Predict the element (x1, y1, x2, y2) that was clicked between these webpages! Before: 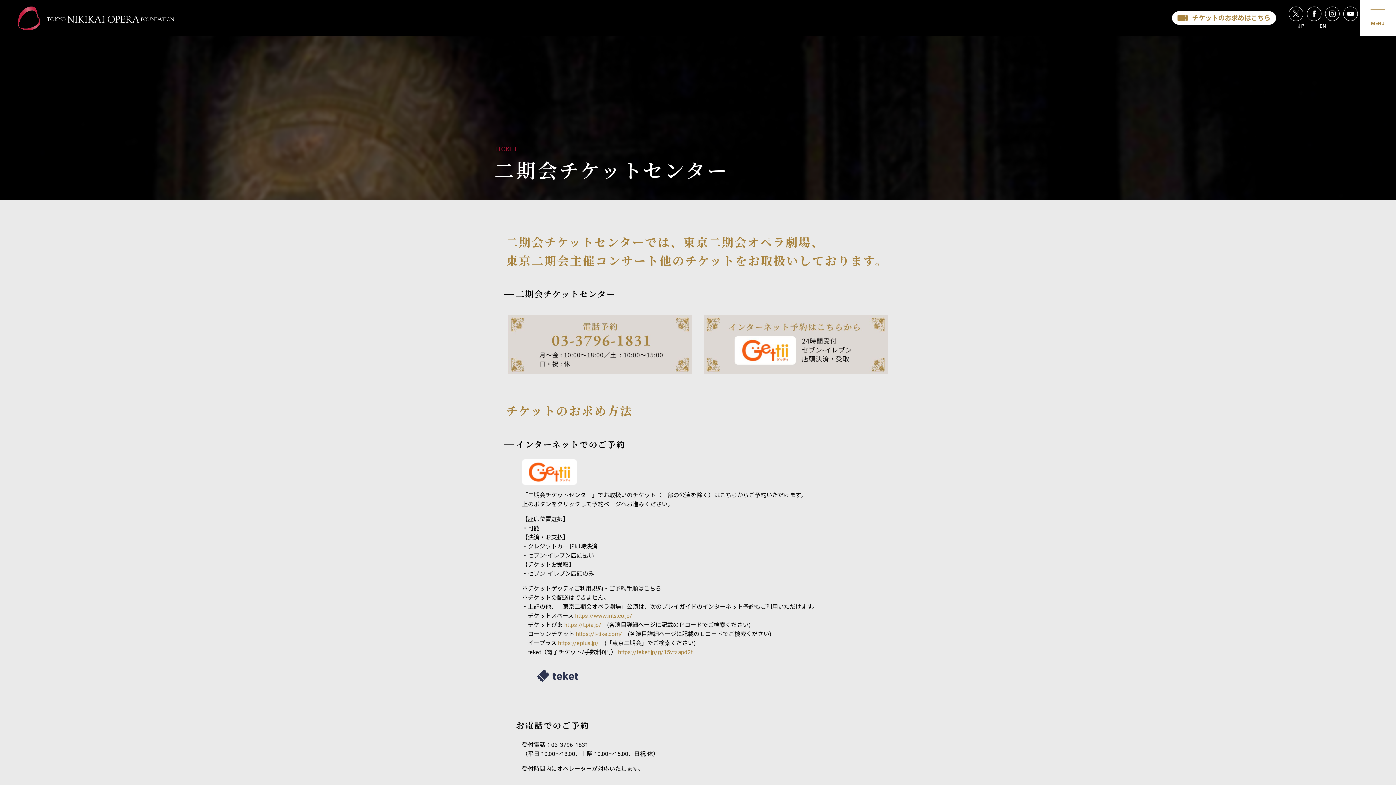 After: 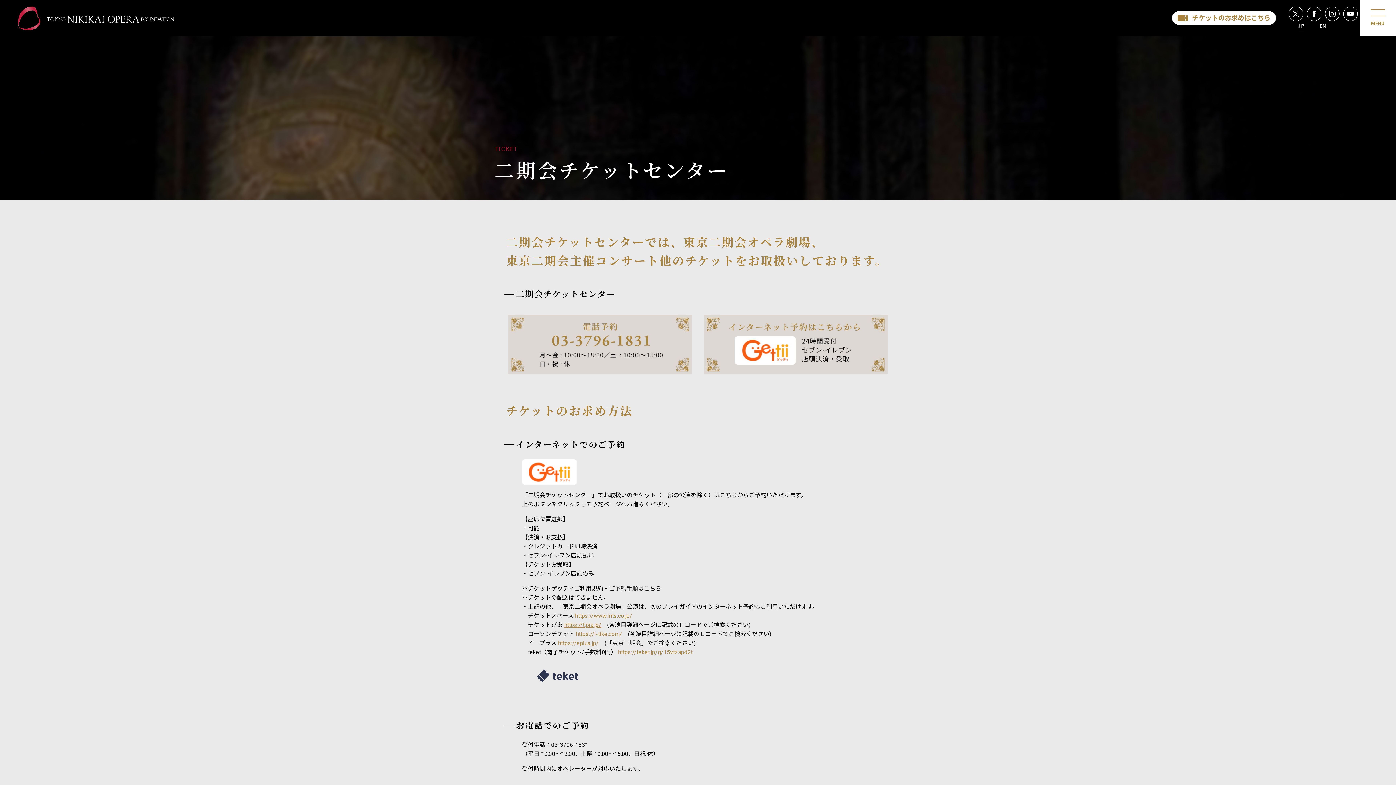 Action: label: https://t.pia.jp/ bbox: (564, 621, 601, 628)